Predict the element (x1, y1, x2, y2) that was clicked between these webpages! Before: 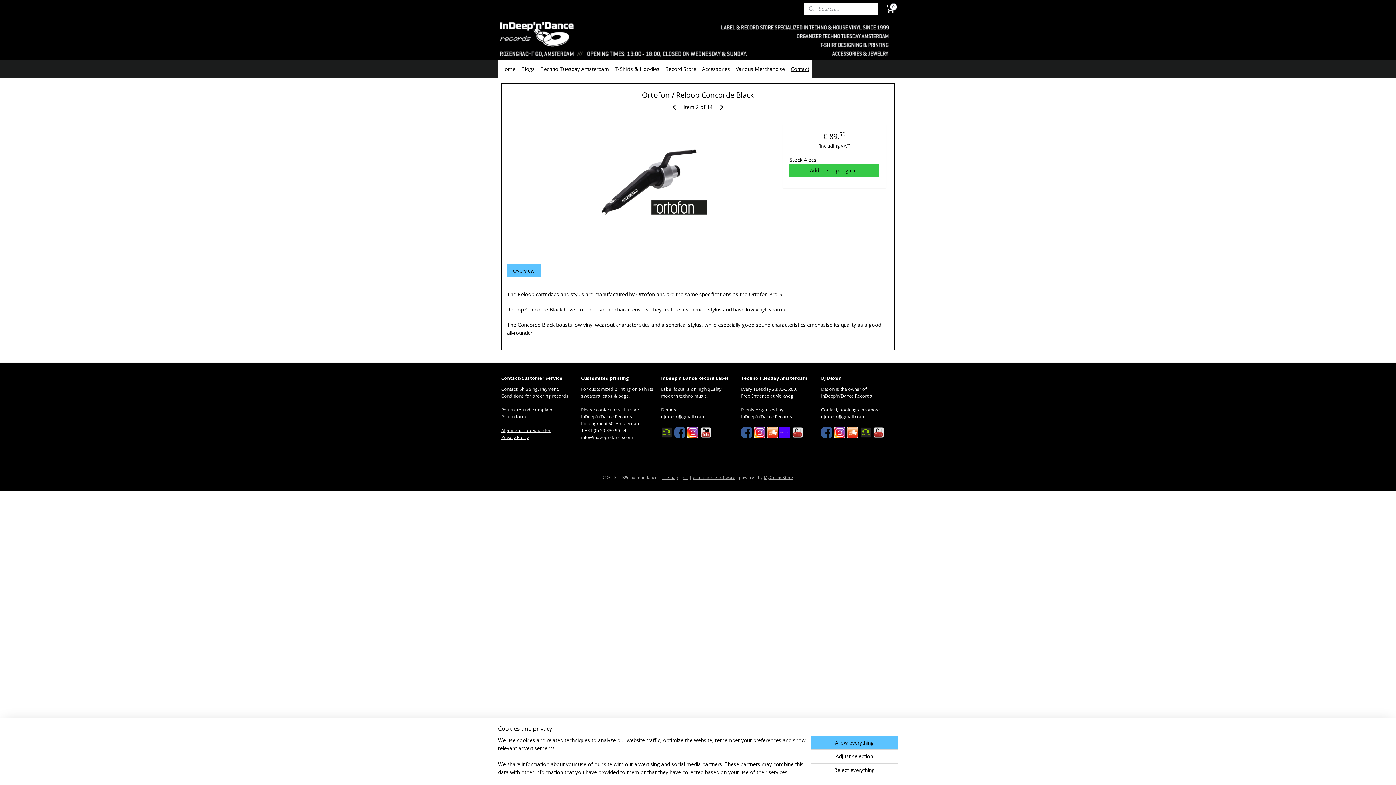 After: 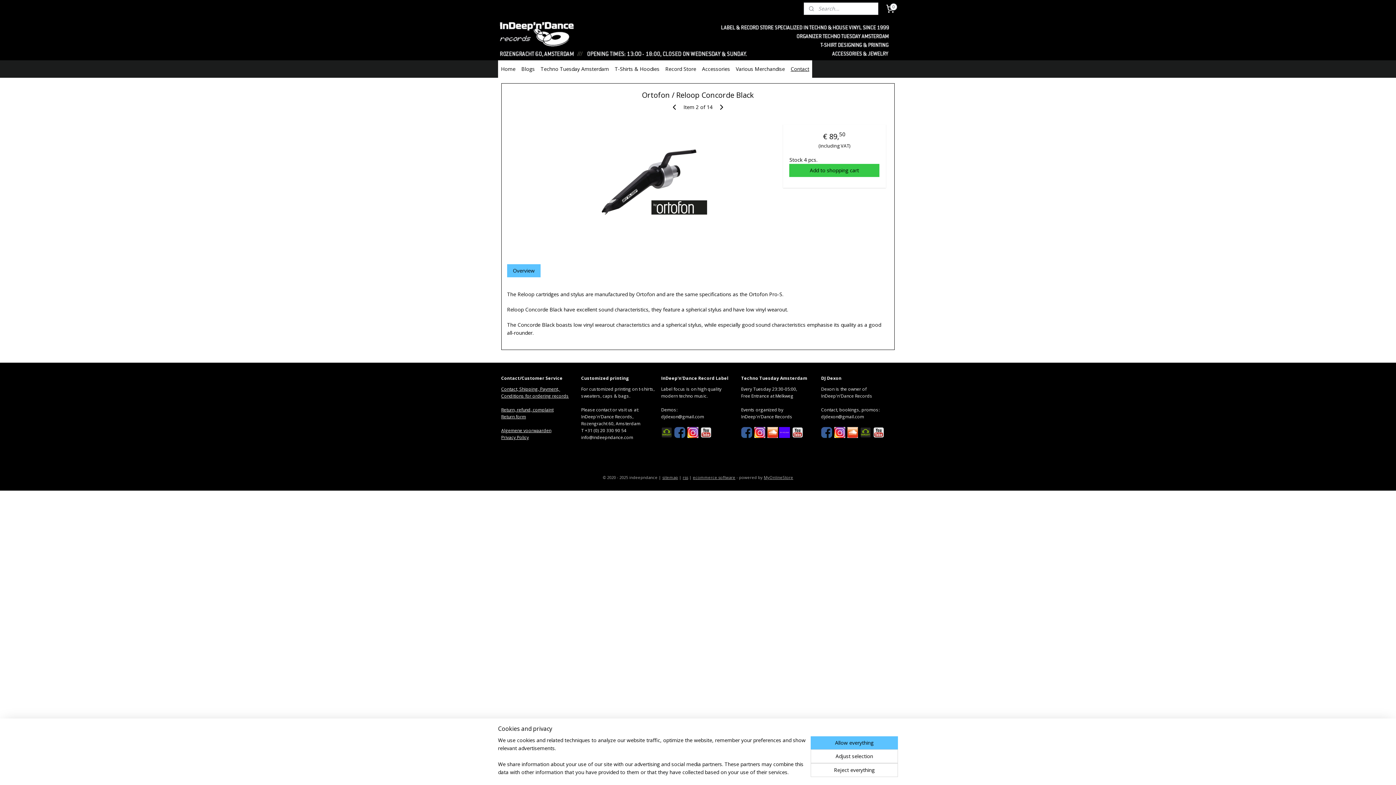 Action: bbox: (873, 429, 884, 435)